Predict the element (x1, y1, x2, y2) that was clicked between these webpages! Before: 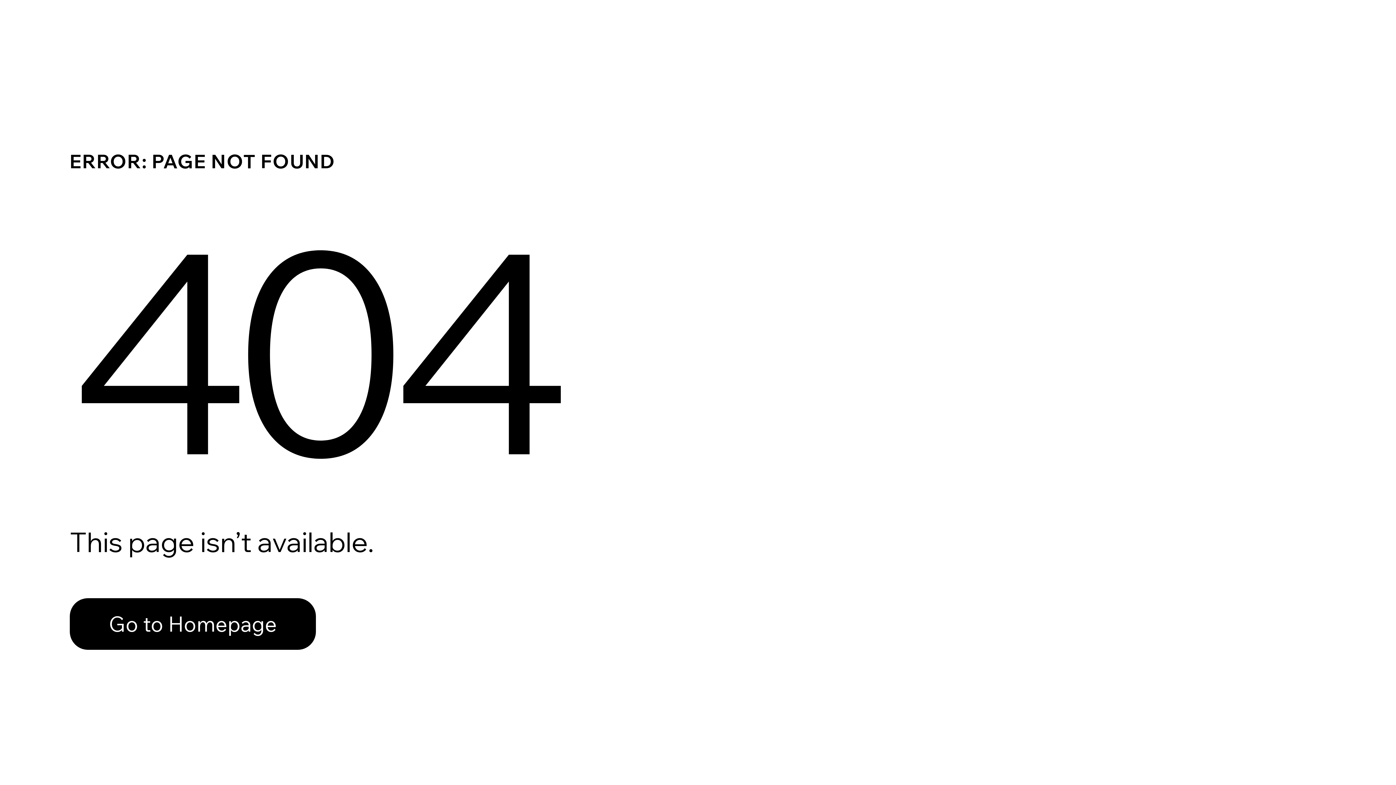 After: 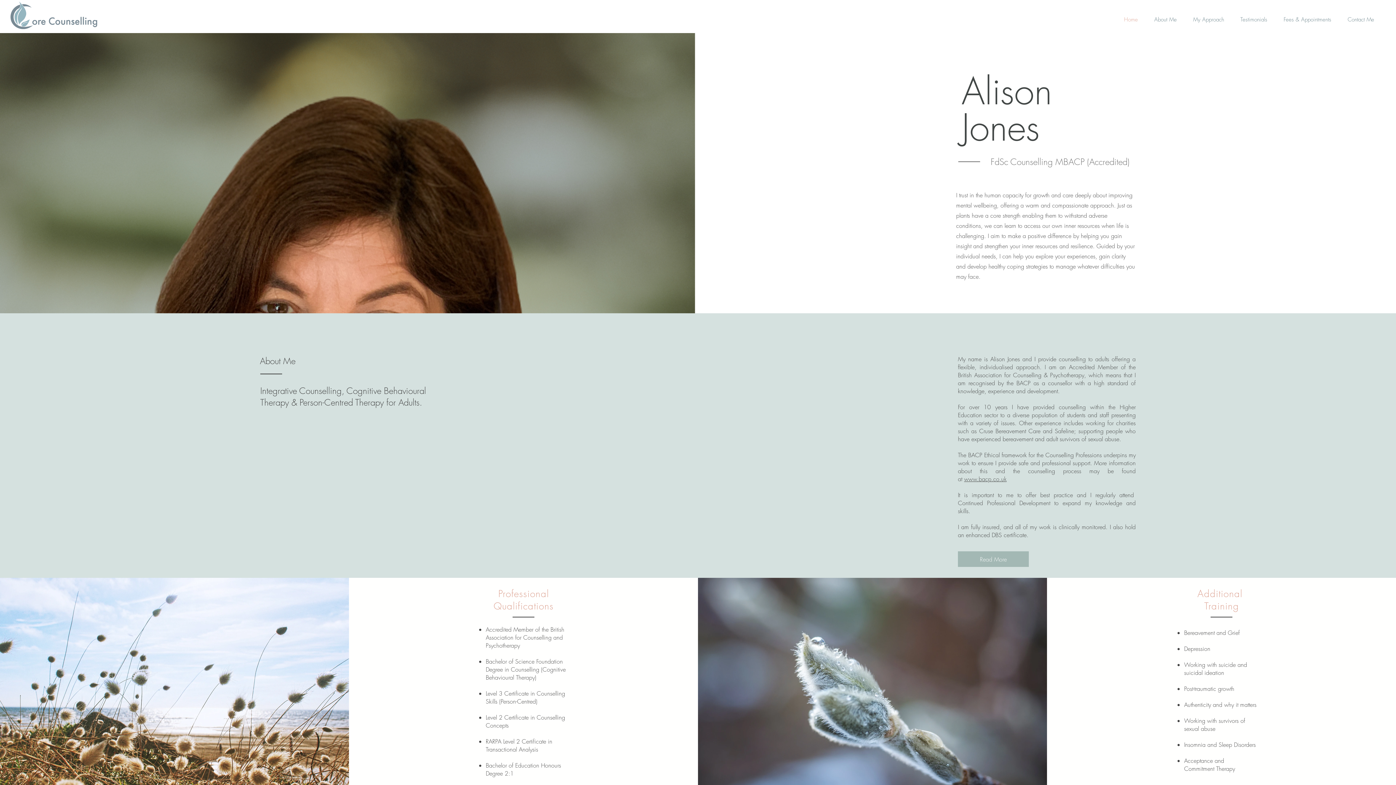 Action: label: Go to Homepage bbox: (69, 598, 316, 650)